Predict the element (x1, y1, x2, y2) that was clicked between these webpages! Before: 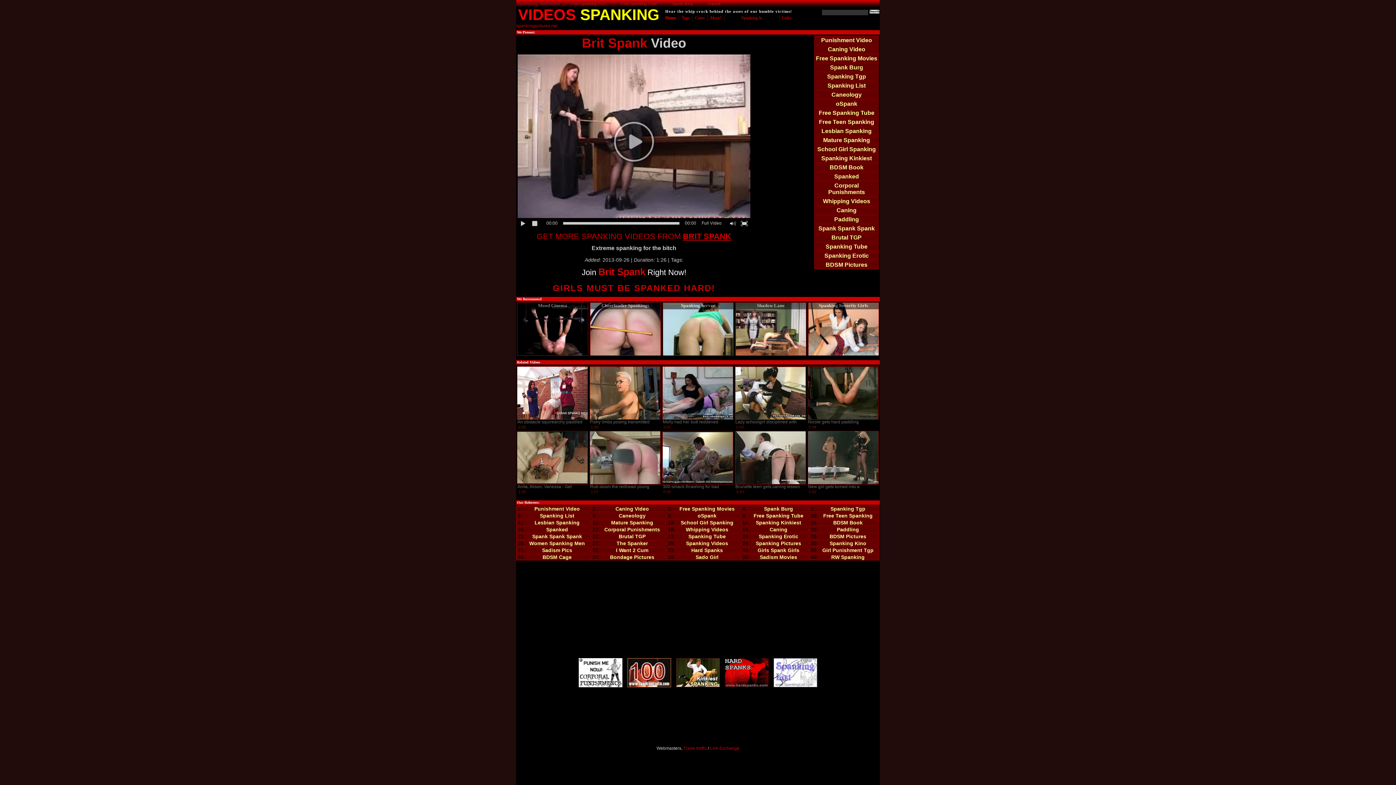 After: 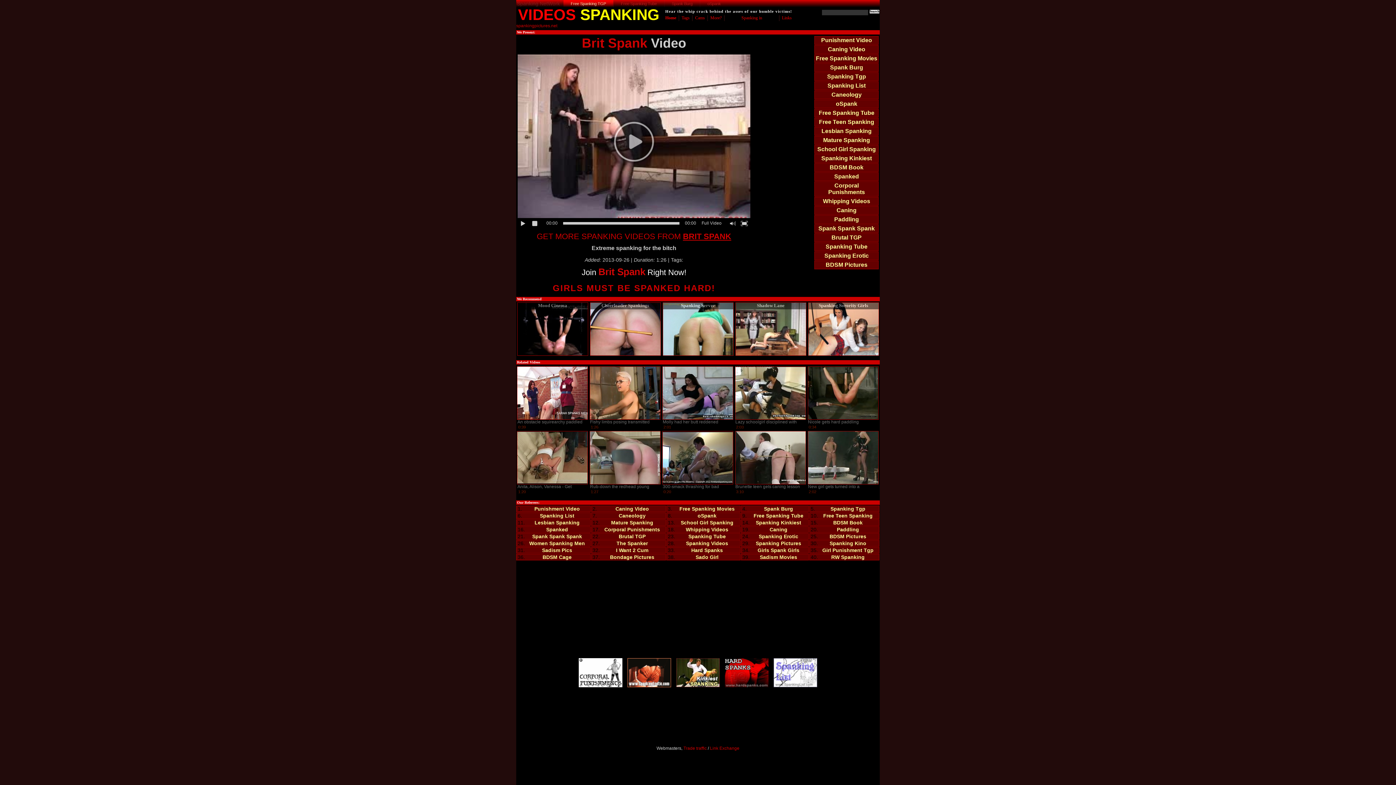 Action: bbox: (563, 0, 613, 7) label: Free Spanking TGP